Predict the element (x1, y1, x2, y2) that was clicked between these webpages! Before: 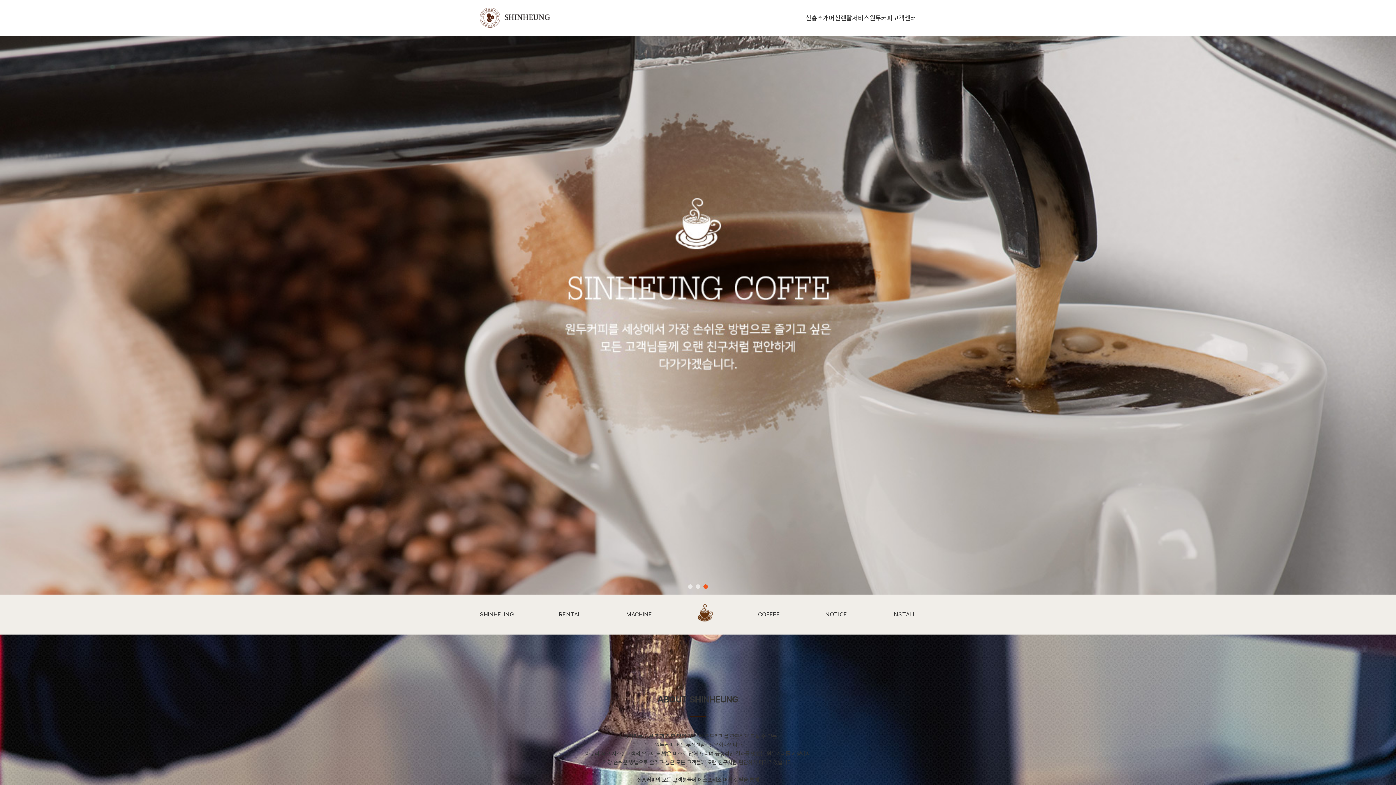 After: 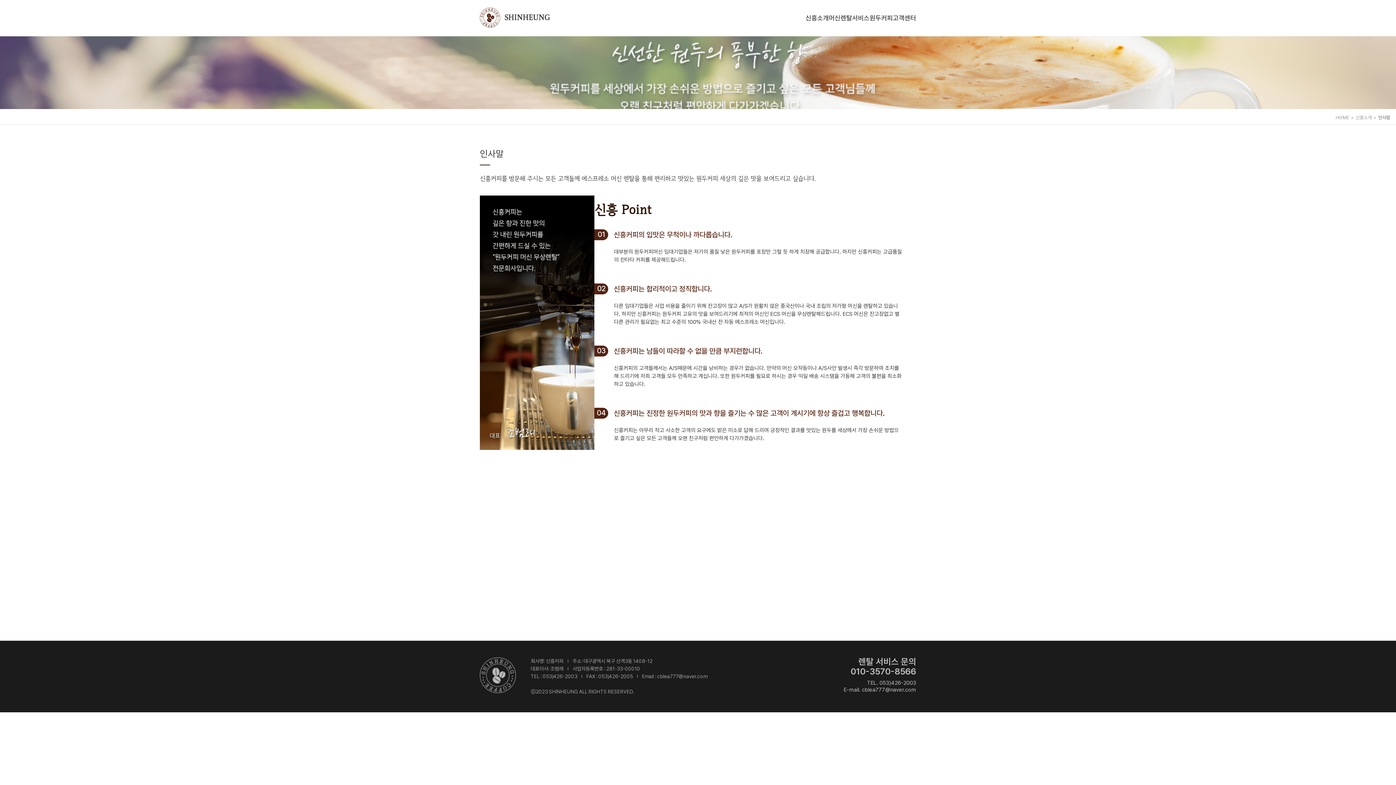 Action: label: 신흥소개 bbox: (805, 0, 829, 36)